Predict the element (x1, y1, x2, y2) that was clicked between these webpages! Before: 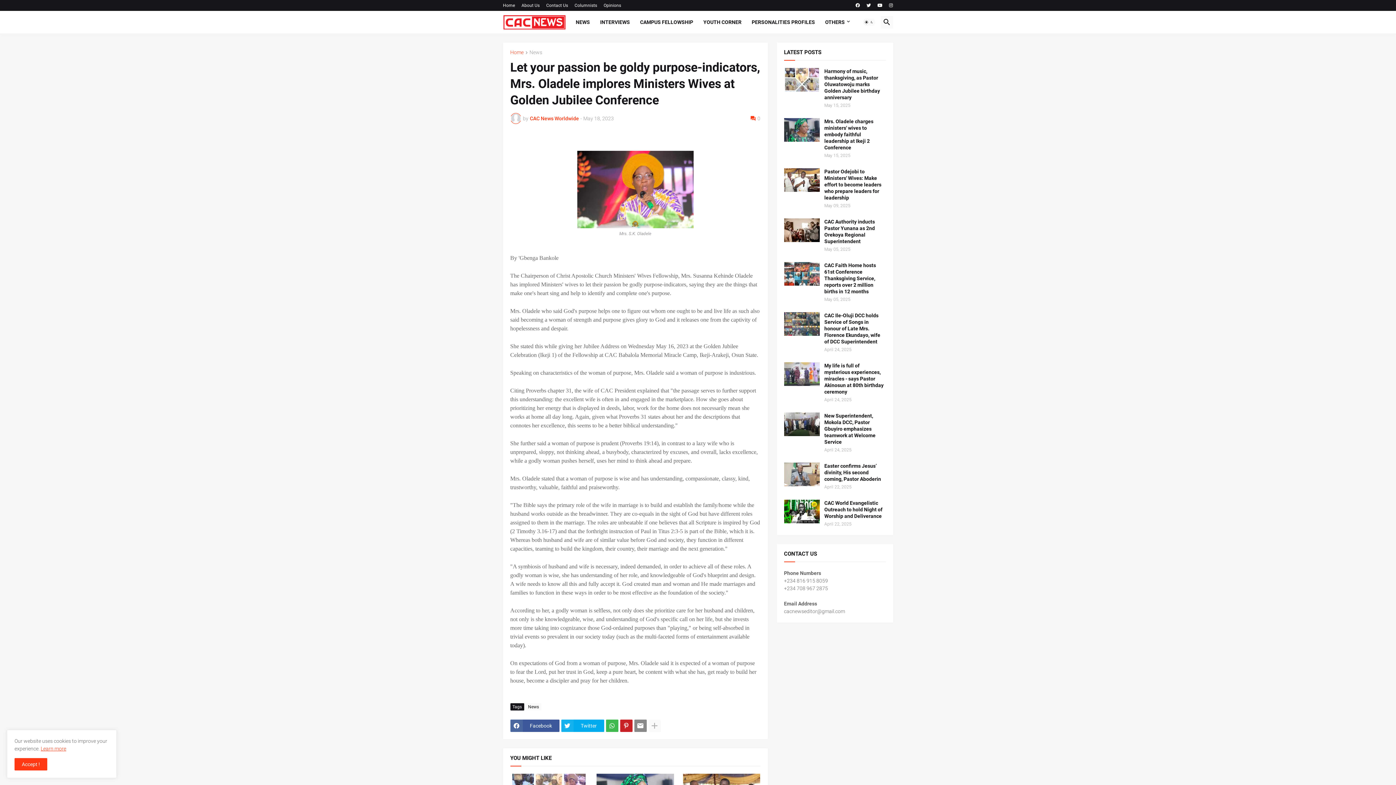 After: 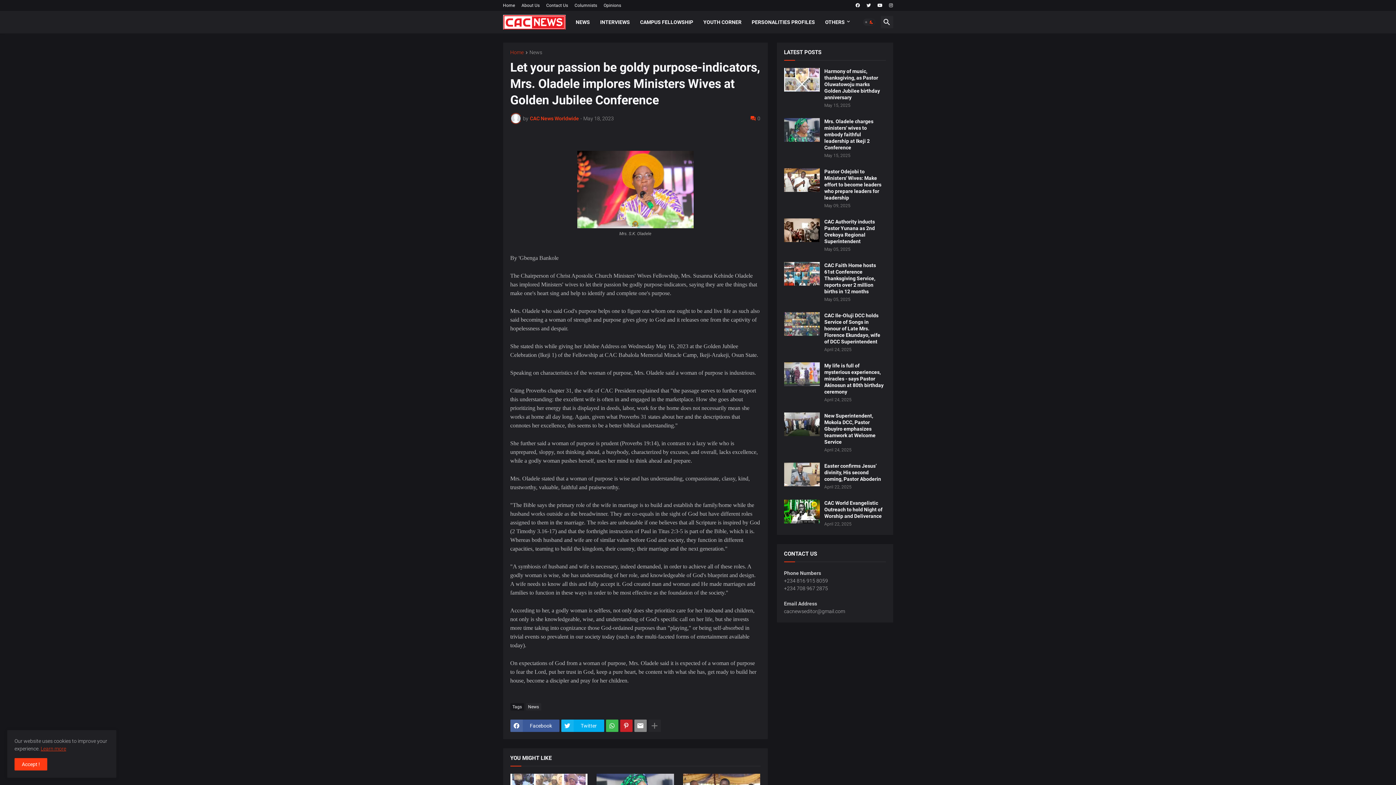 Action: bbox: (863, 18, 875, 25) label: Dark Mode